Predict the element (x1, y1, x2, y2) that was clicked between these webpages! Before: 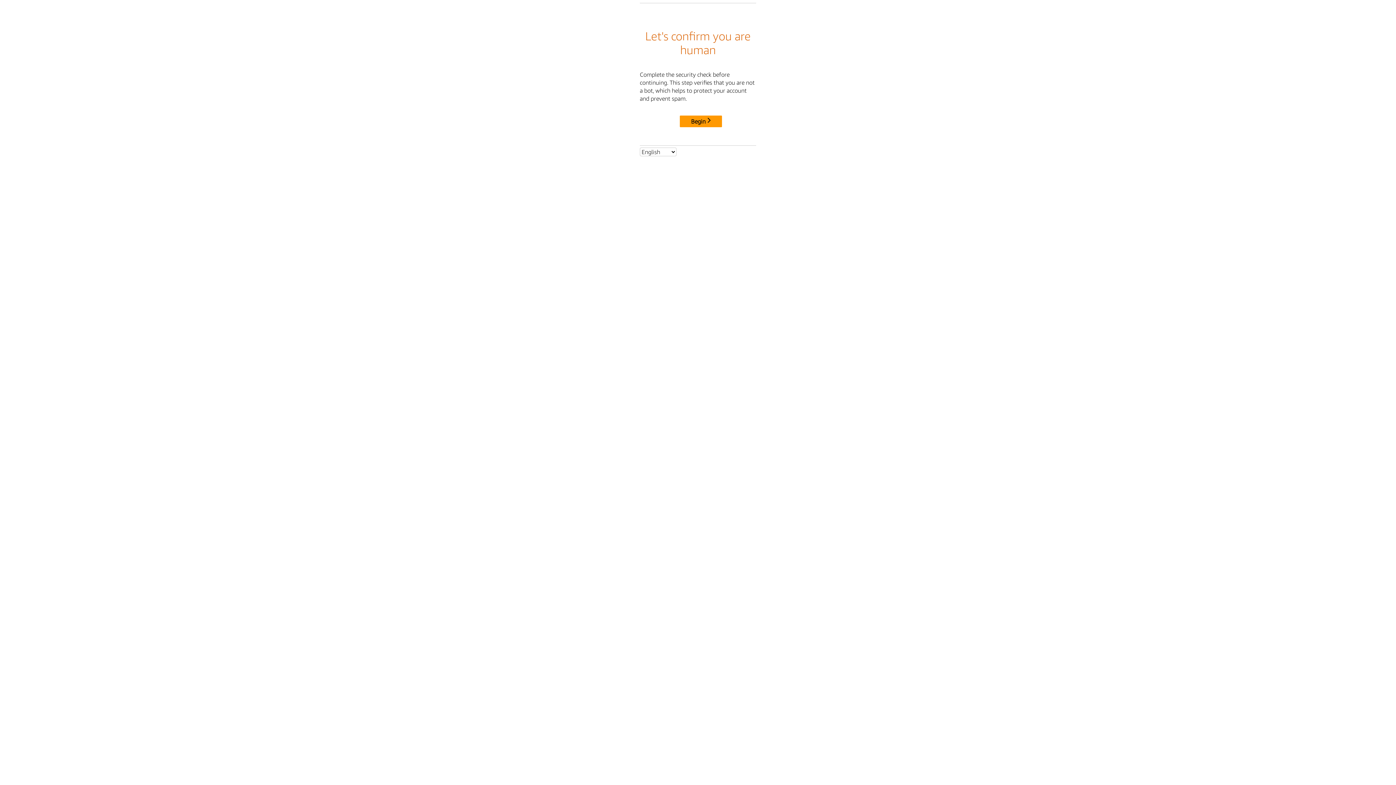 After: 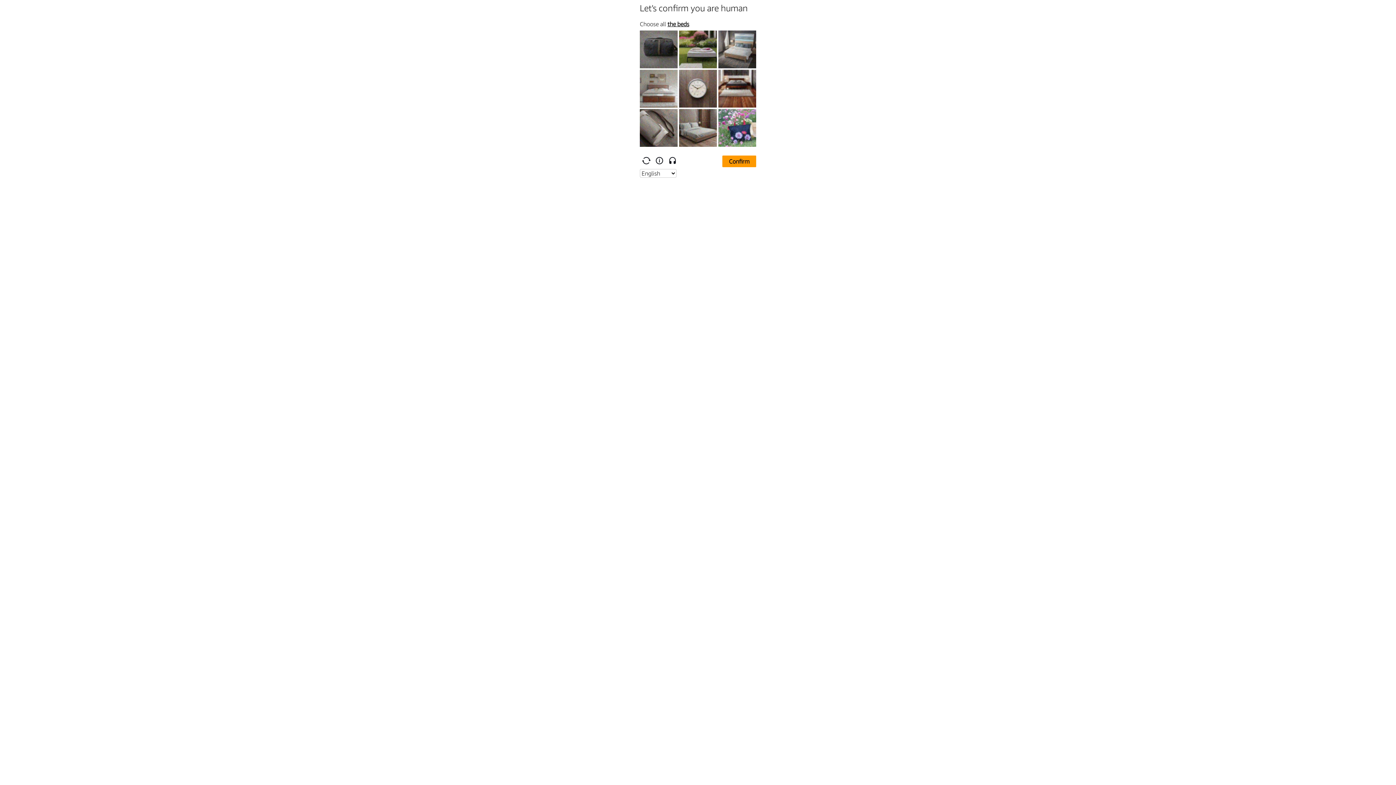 Action: bbox: (680, 115, 722, 127) label: Begin